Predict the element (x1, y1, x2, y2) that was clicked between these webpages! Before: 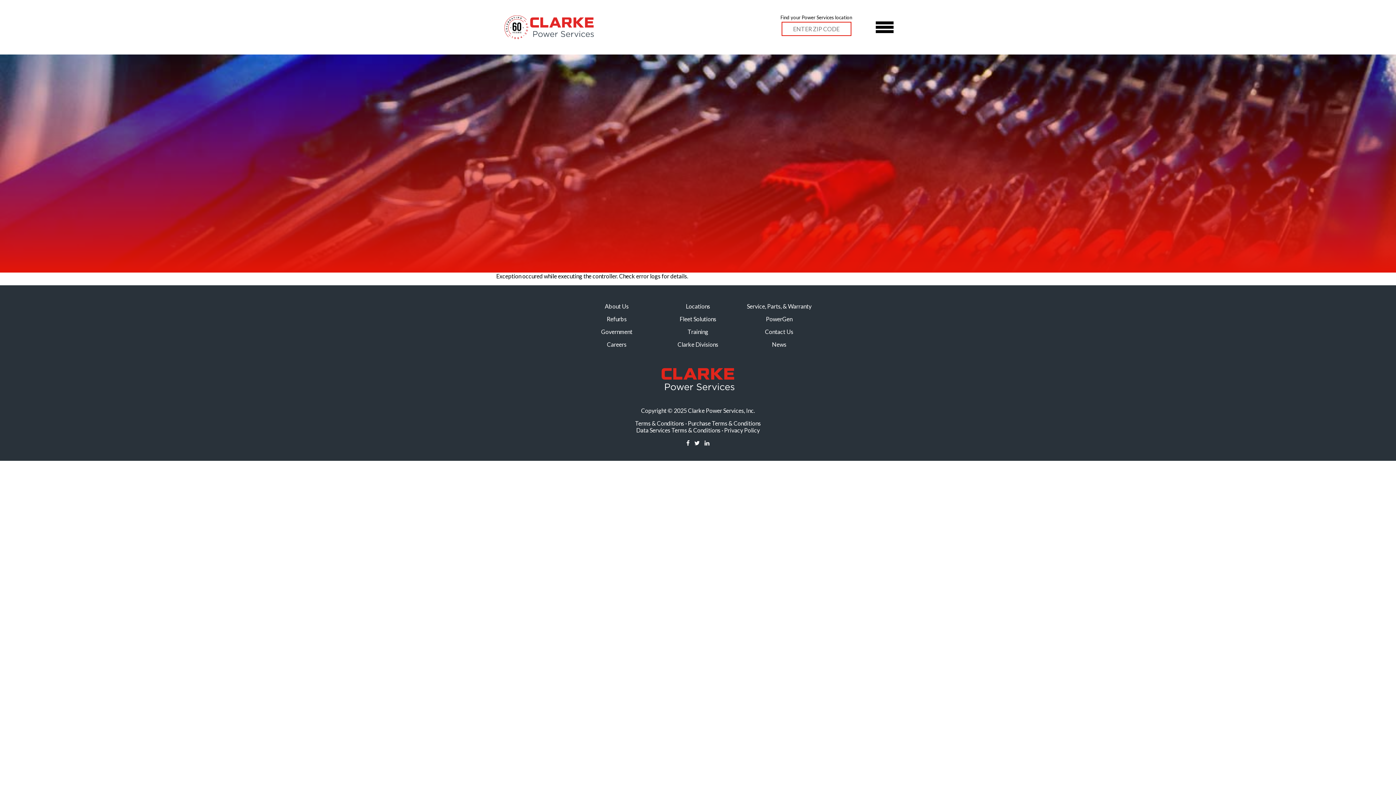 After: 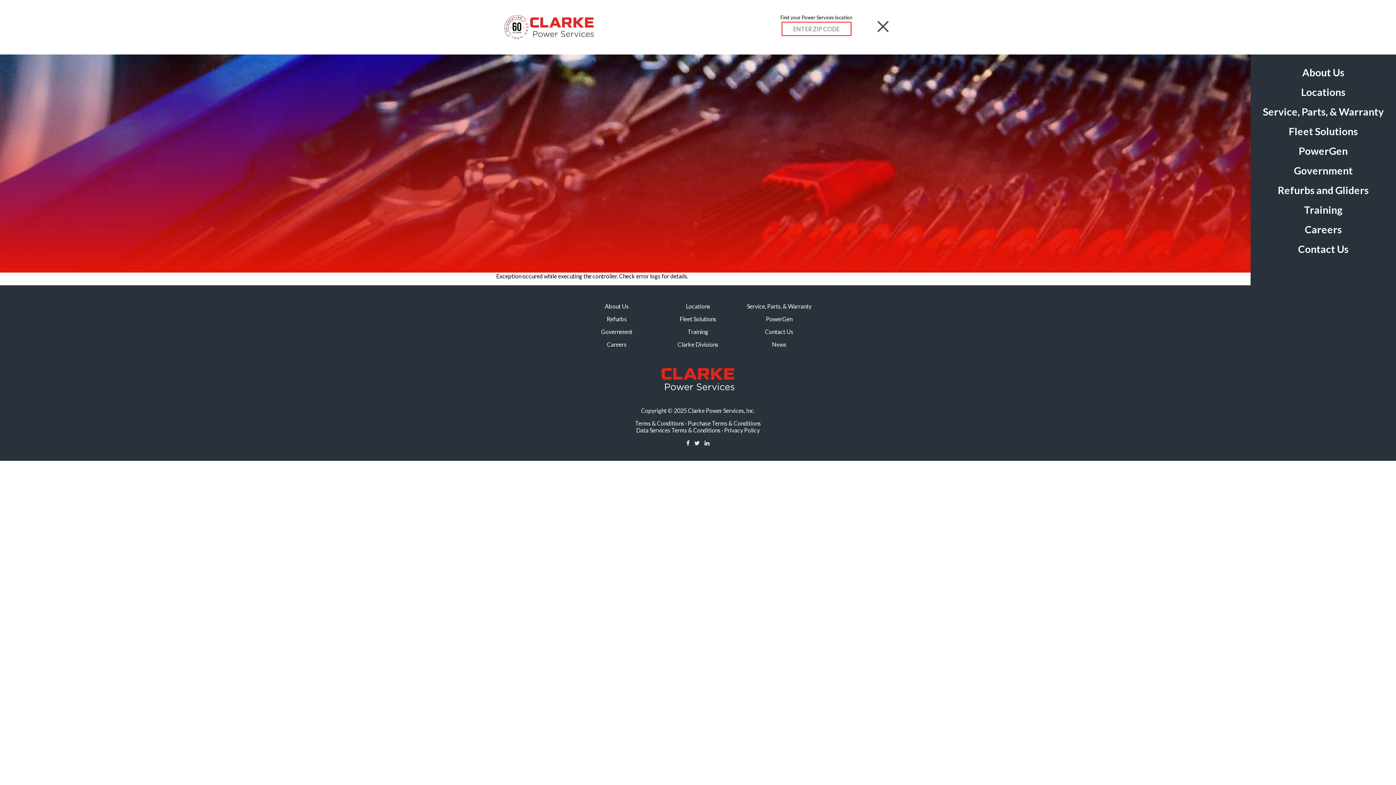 Action: bbox: (876, 20, 893, 32)